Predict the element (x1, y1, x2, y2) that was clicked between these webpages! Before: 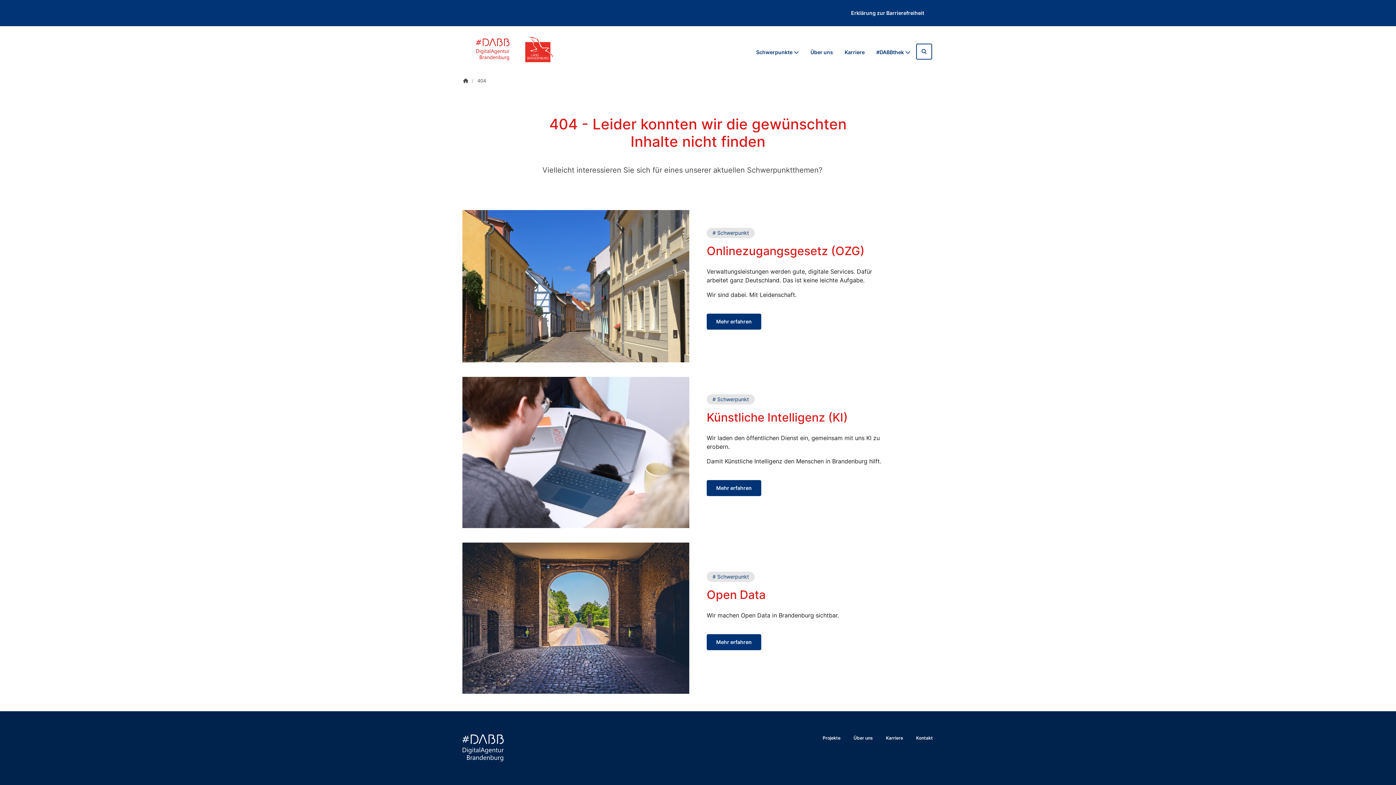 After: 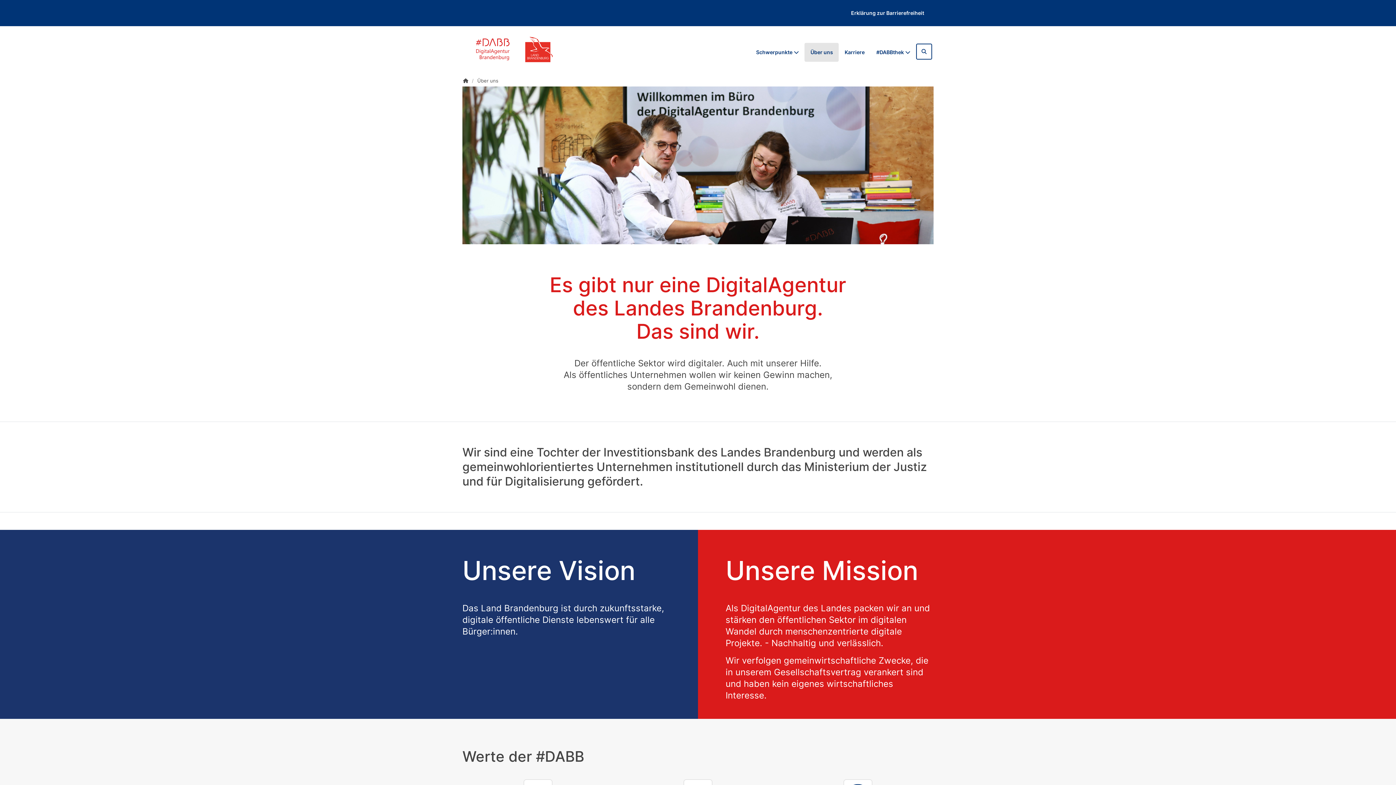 Action: bbox: (804, 42, 839, 61) label: Über uns